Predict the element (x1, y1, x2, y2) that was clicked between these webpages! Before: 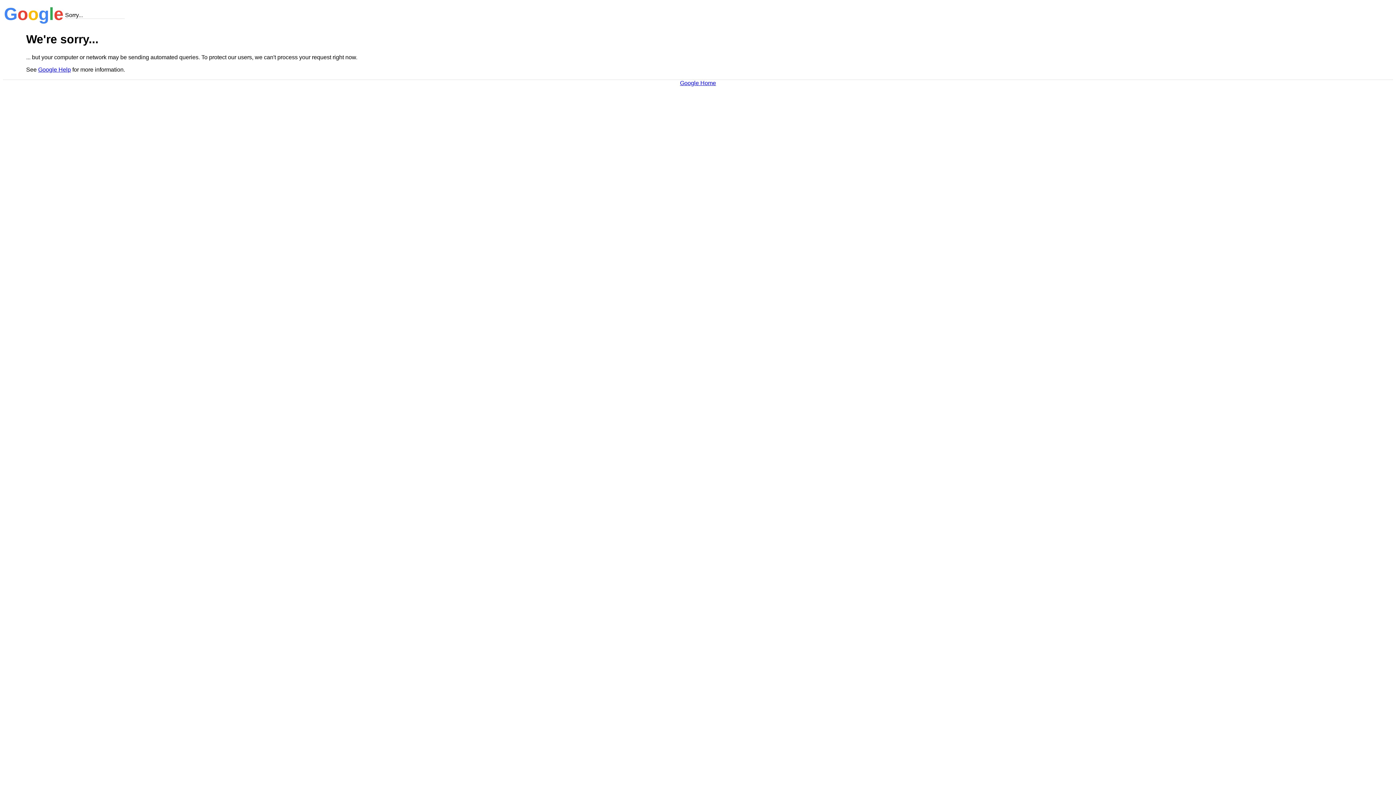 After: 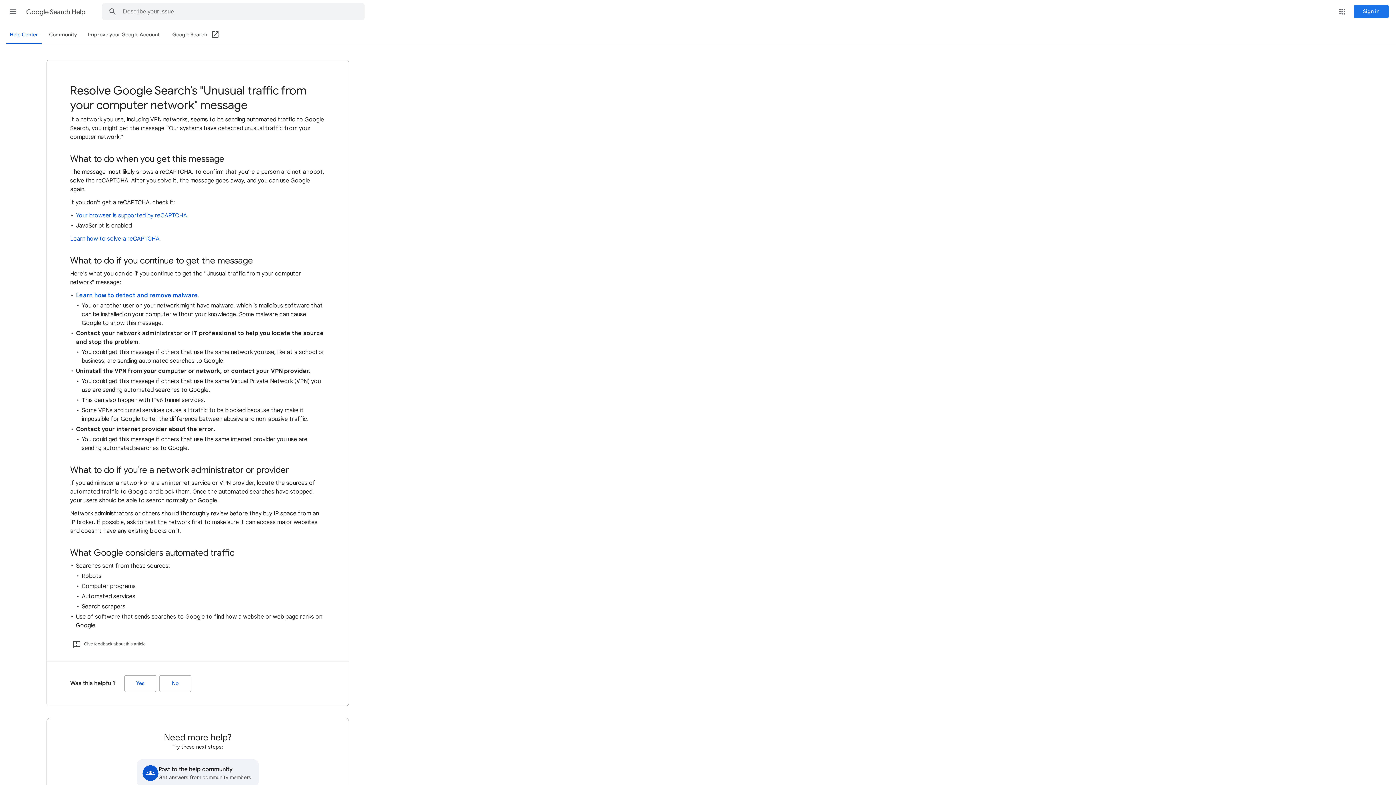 Action: bbox: (38, 66, 70, 72) label: Google Help